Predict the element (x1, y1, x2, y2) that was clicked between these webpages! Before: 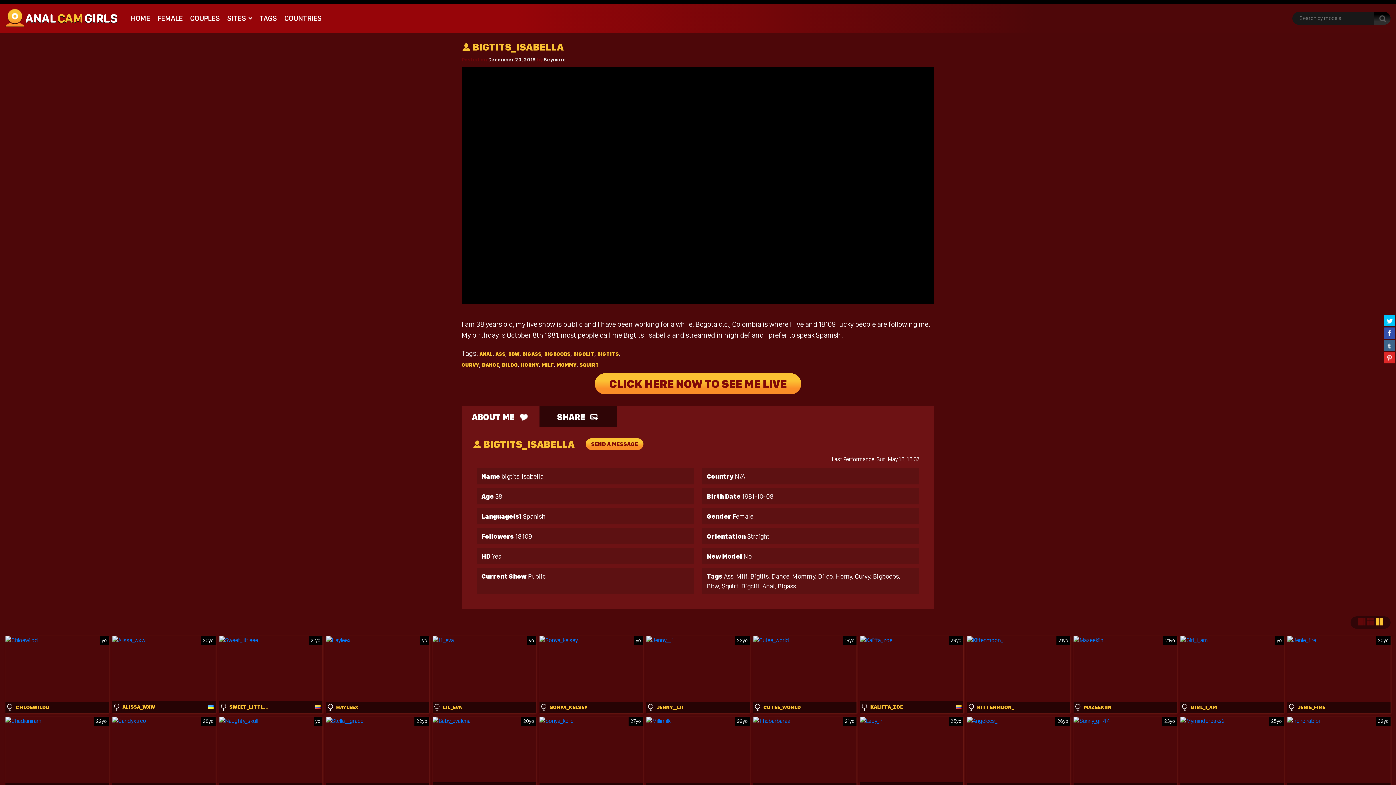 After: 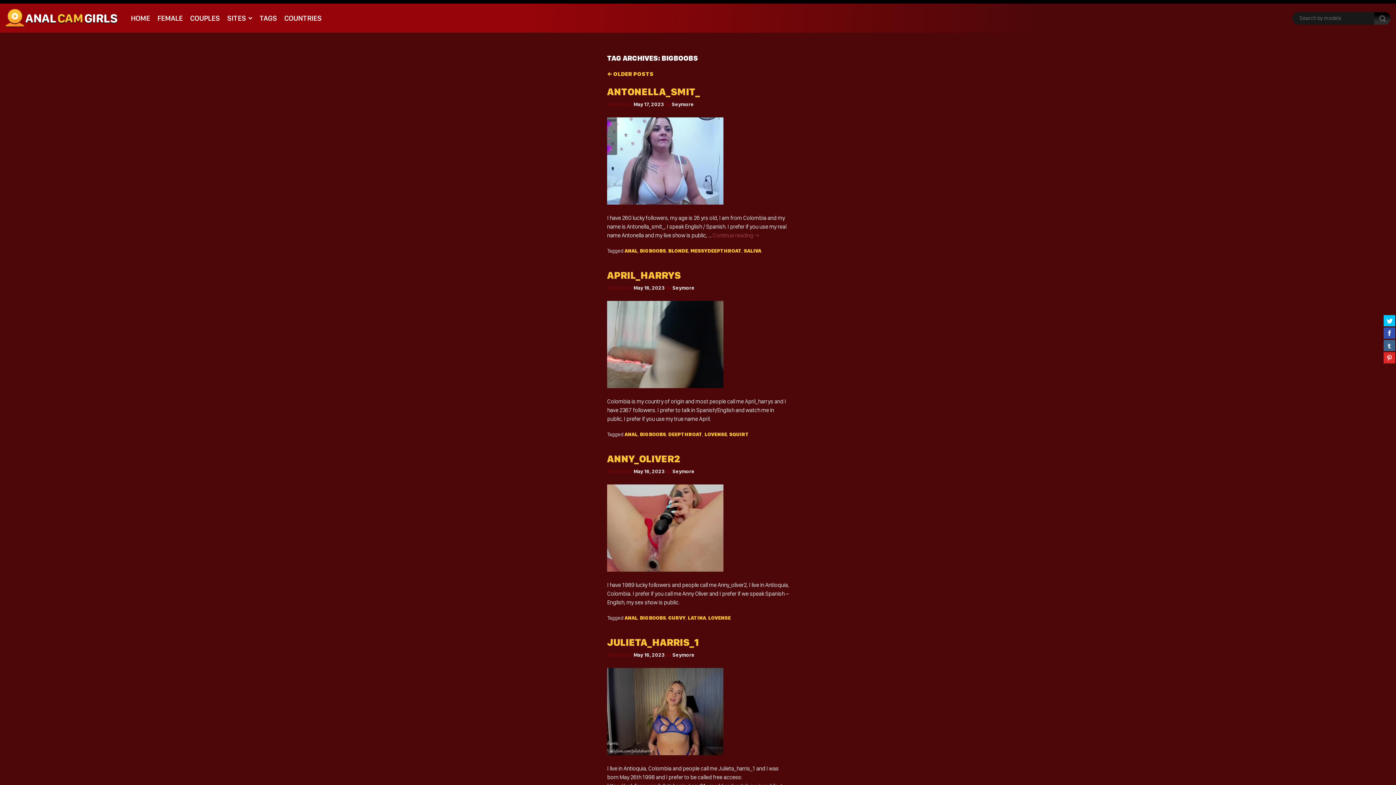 Action: label: BIGBOOBS bbox: (544, 351, 570, 357)